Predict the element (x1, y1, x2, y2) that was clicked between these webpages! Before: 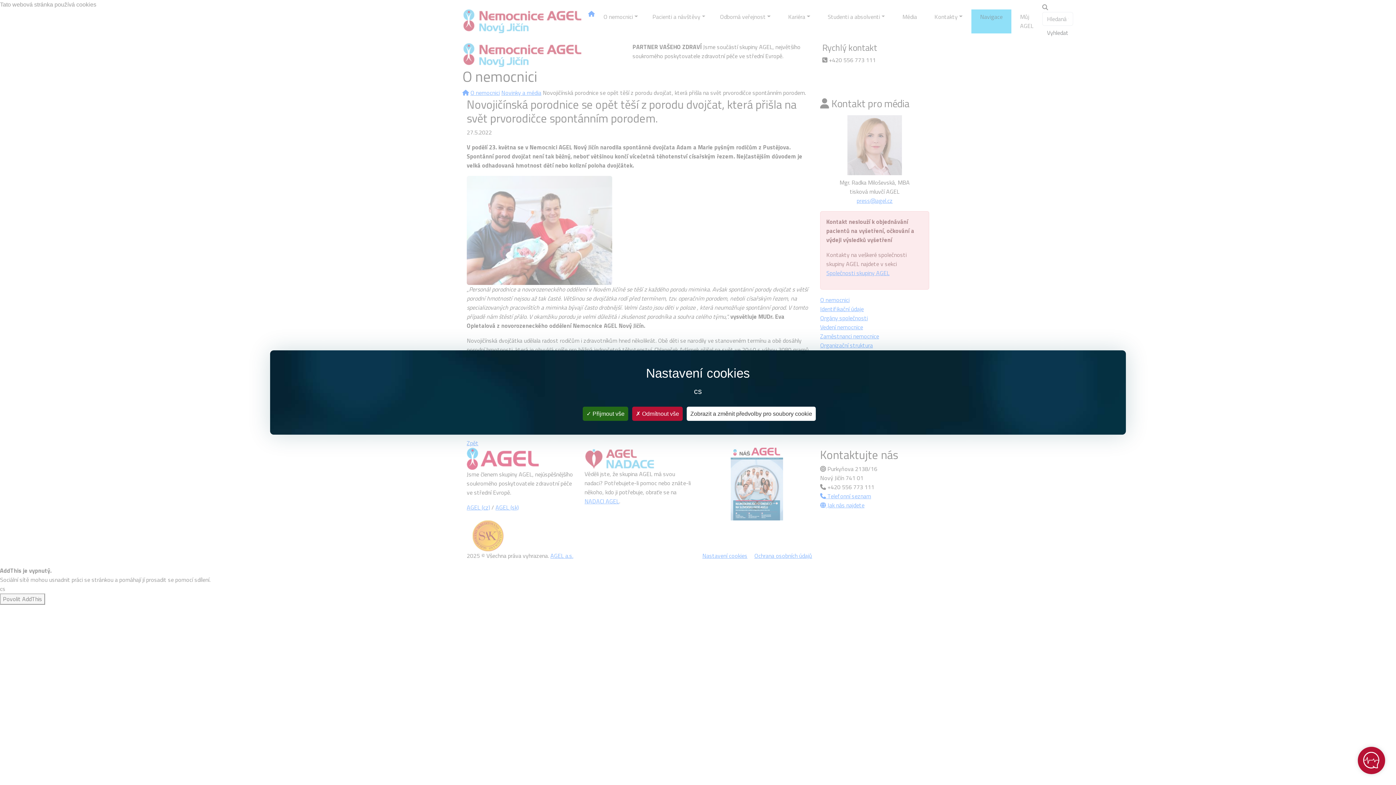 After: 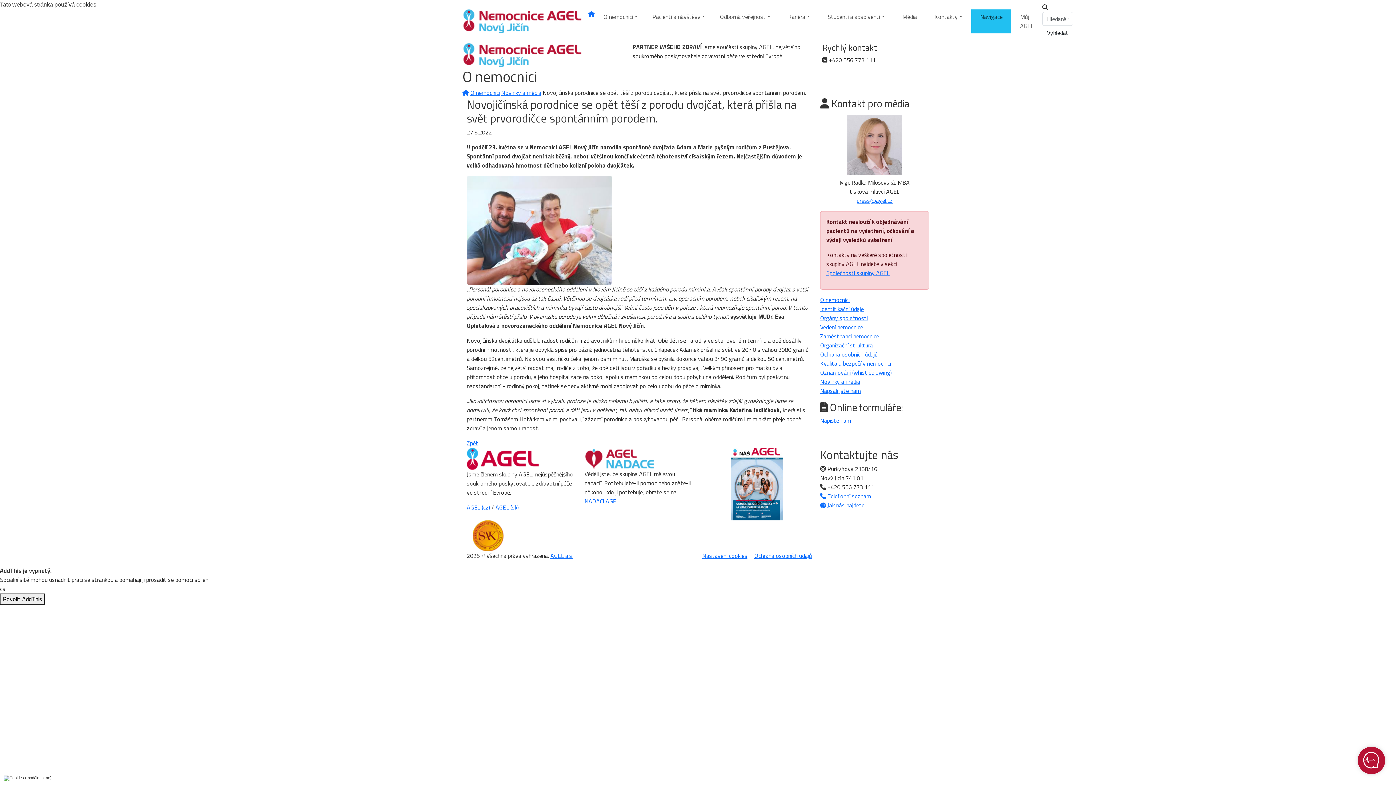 Action: bbox: (632, 406, 682, 421) label: Cookies : Odmítnout vše